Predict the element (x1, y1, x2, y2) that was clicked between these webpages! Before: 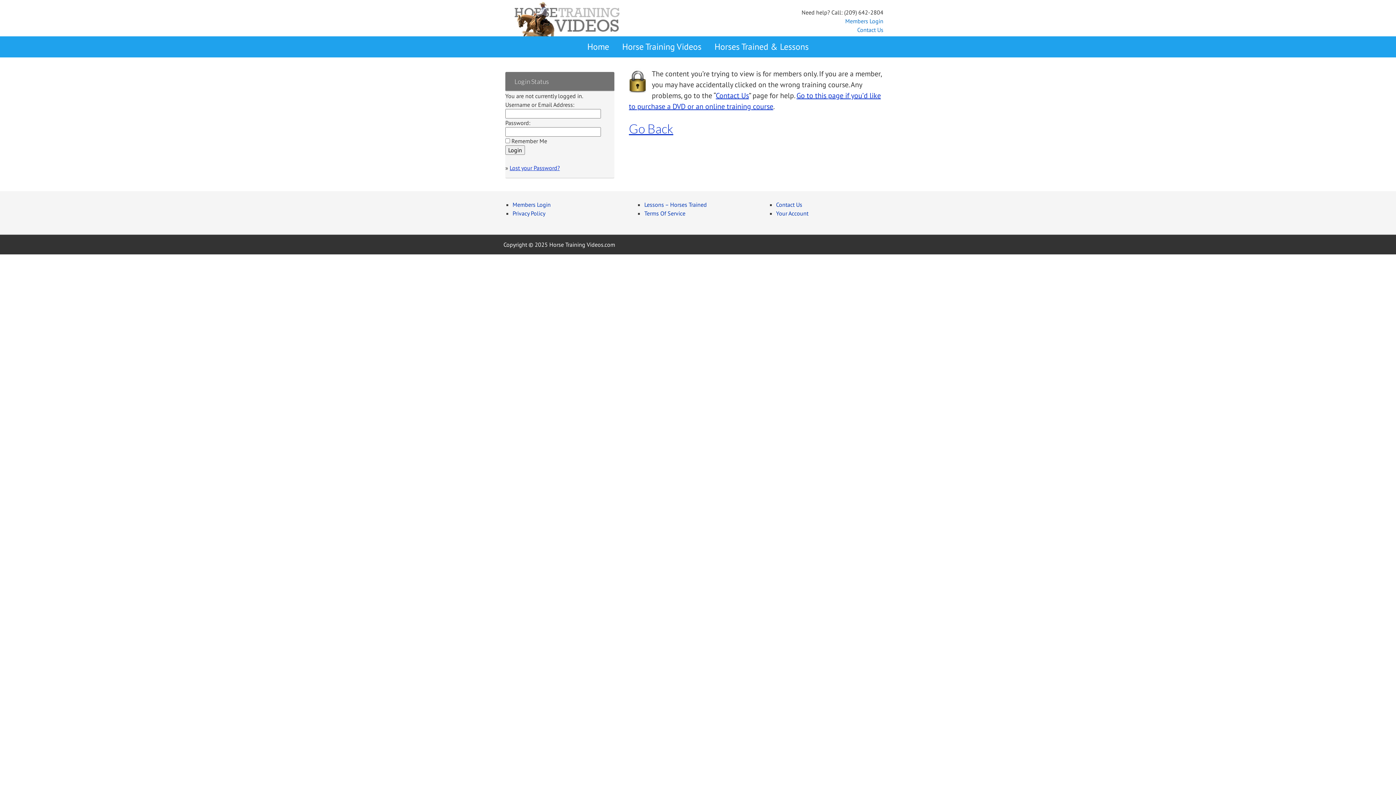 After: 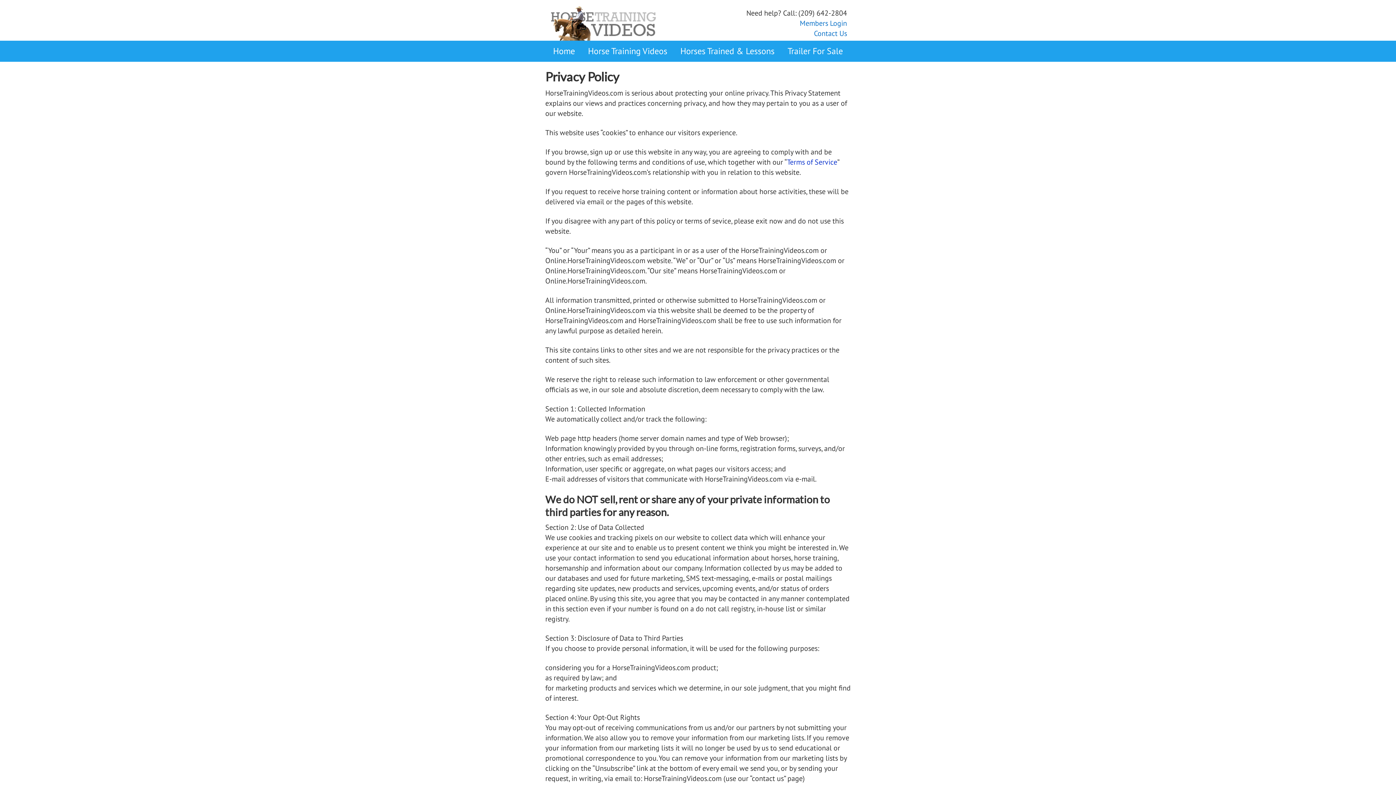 Action: bbox: (512, 209, 545, 217) label: Privacy Policy